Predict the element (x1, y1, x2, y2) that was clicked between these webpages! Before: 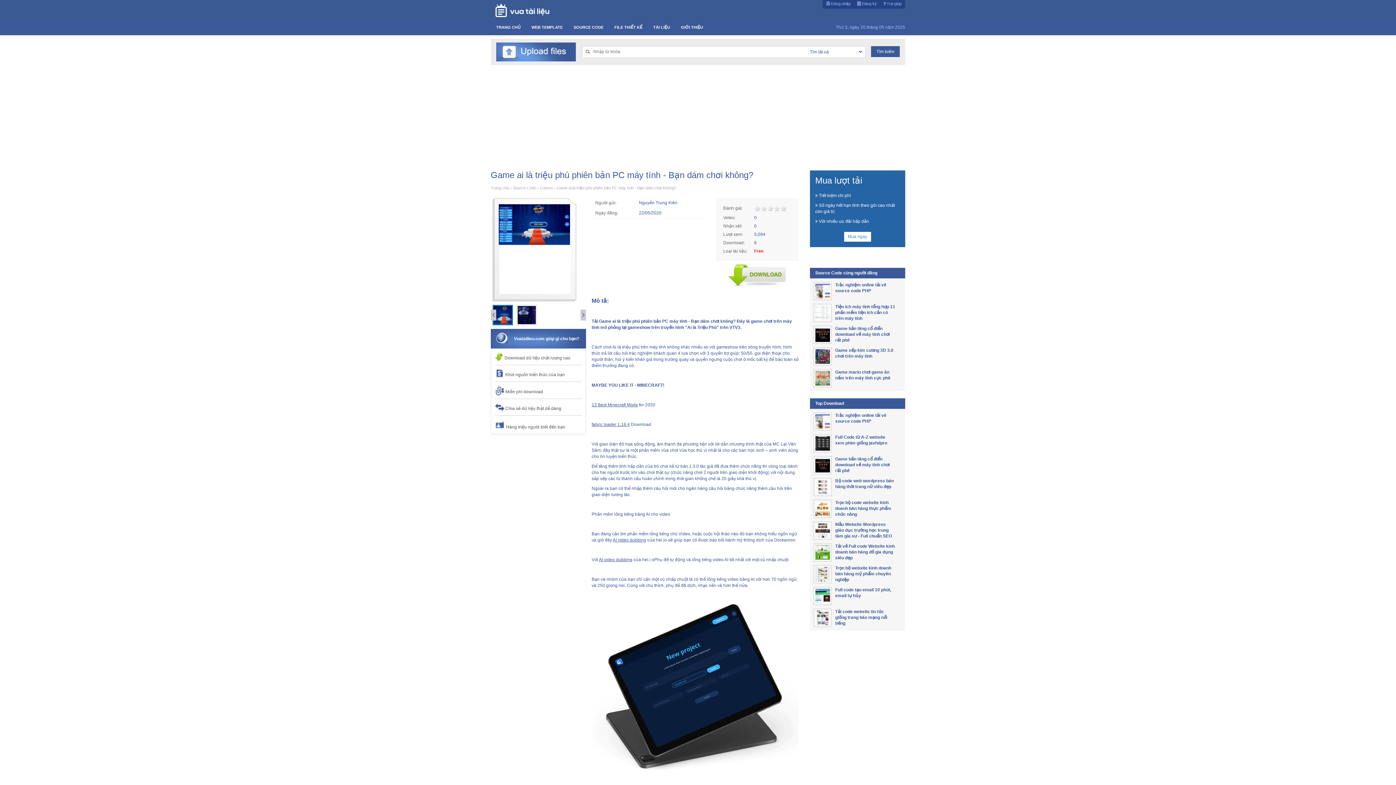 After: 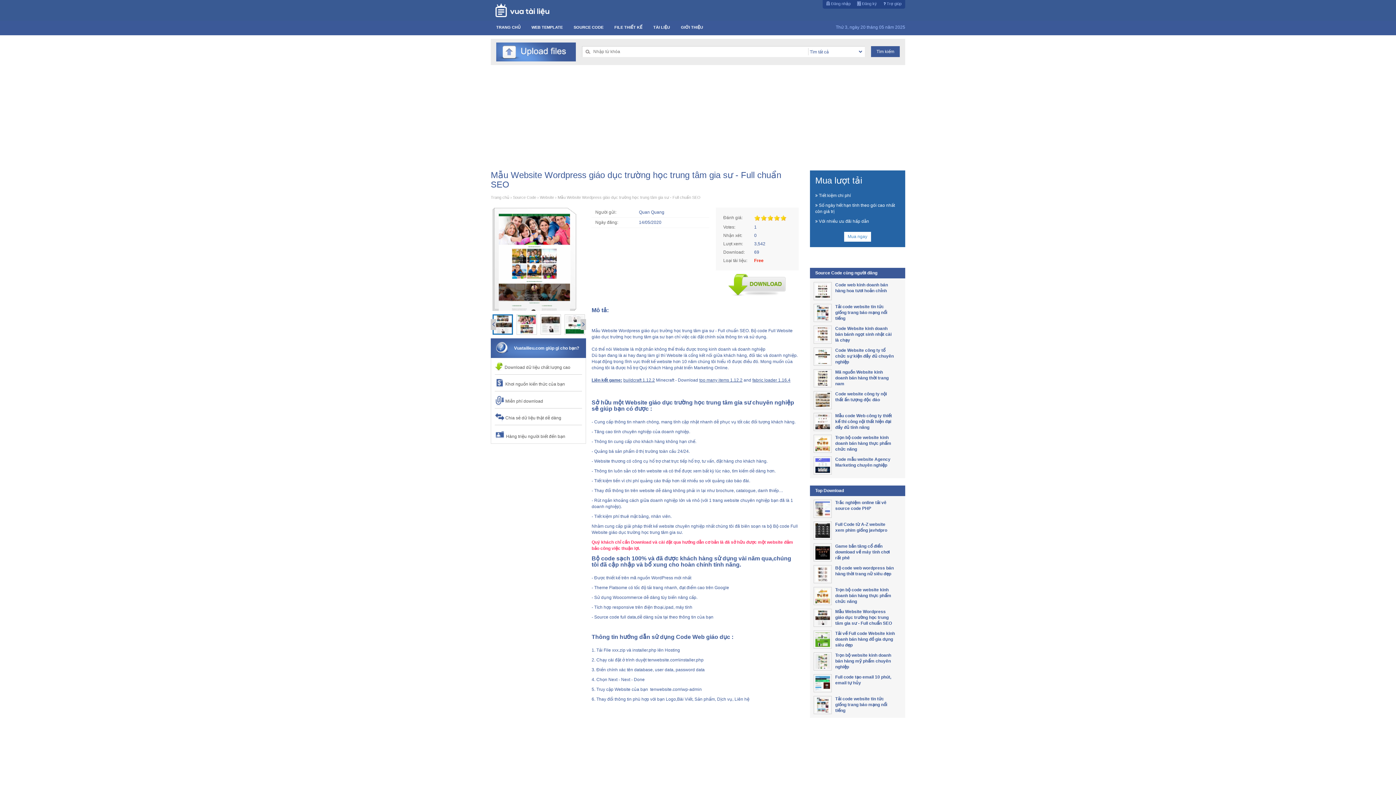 Action: bbox: (813, 521, 835, 540)